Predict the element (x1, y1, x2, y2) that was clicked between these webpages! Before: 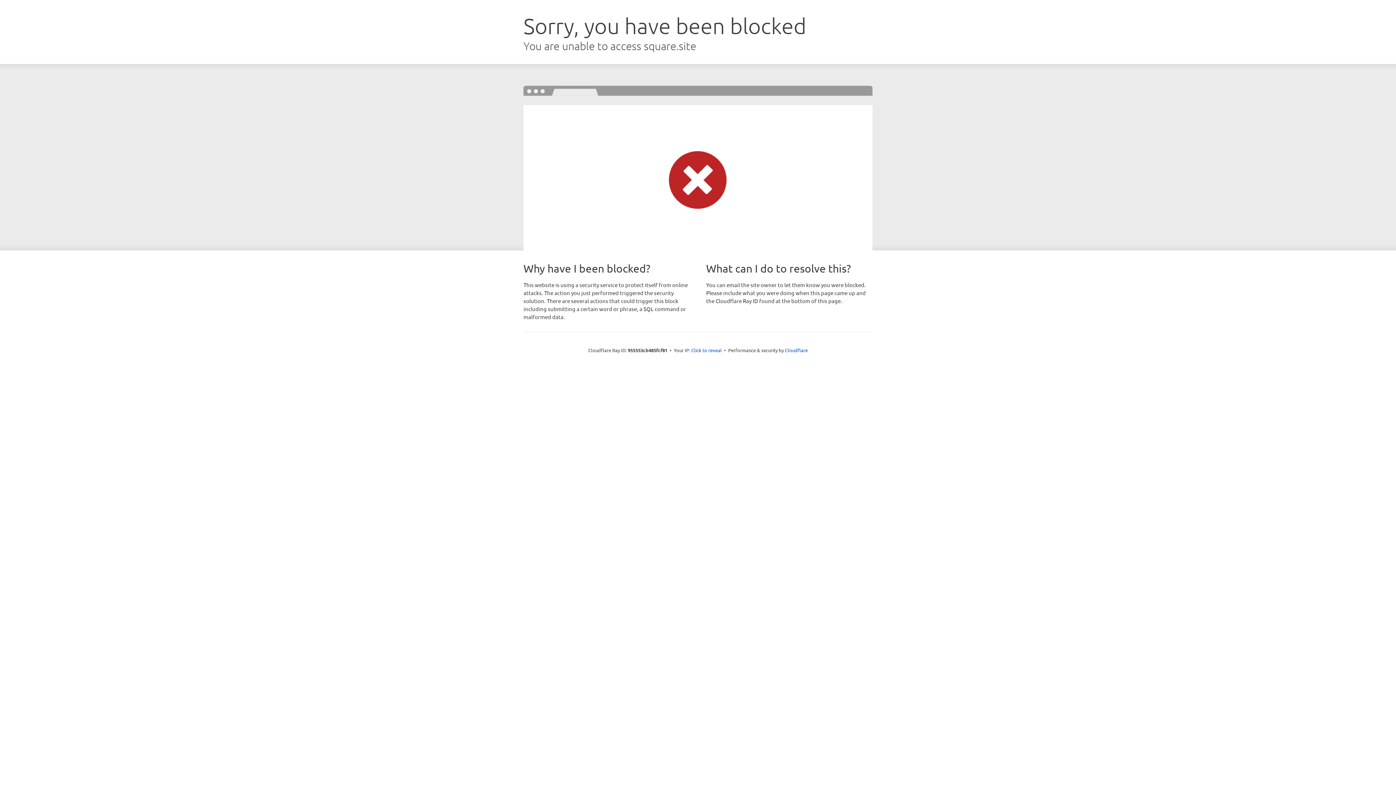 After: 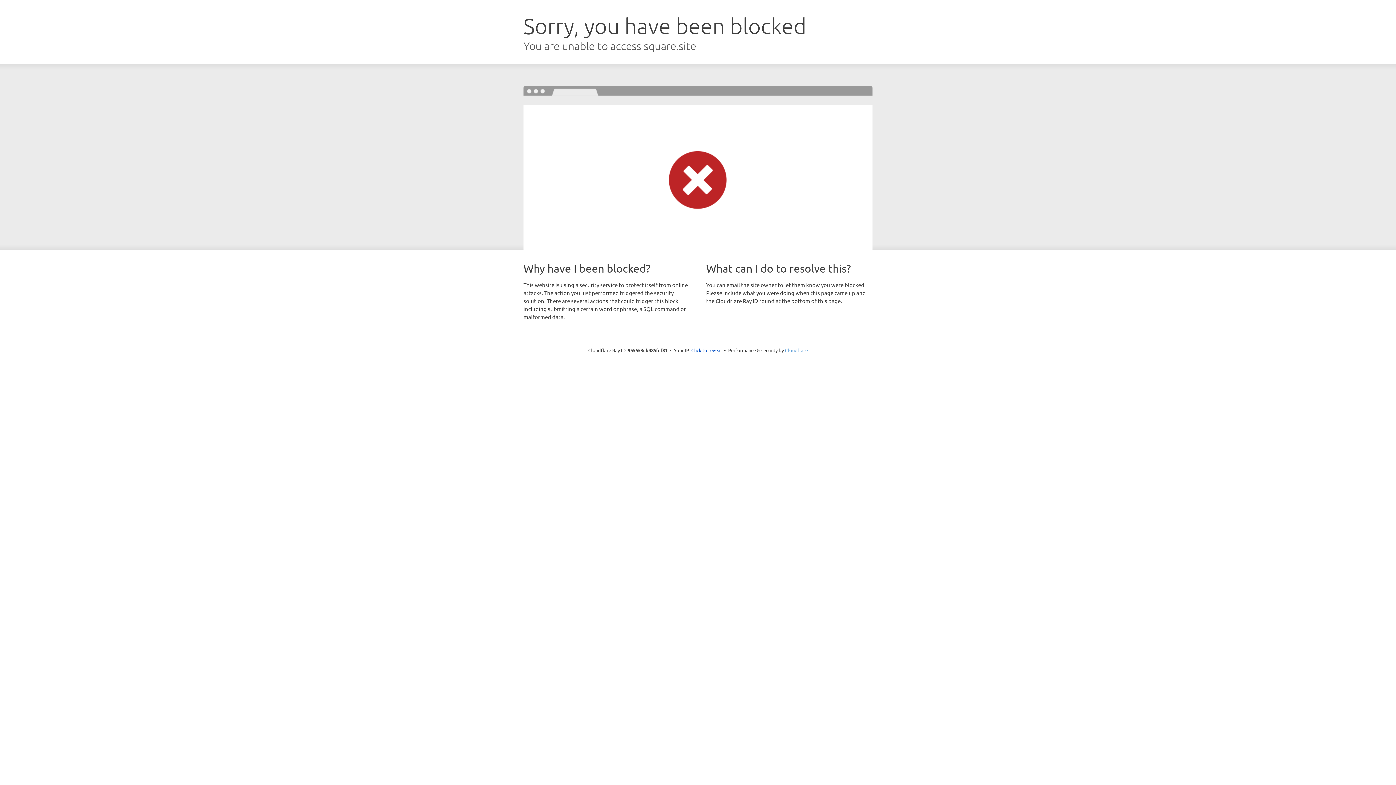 Action: label: Cloudflare bbox: (785, 347, 808, 353)